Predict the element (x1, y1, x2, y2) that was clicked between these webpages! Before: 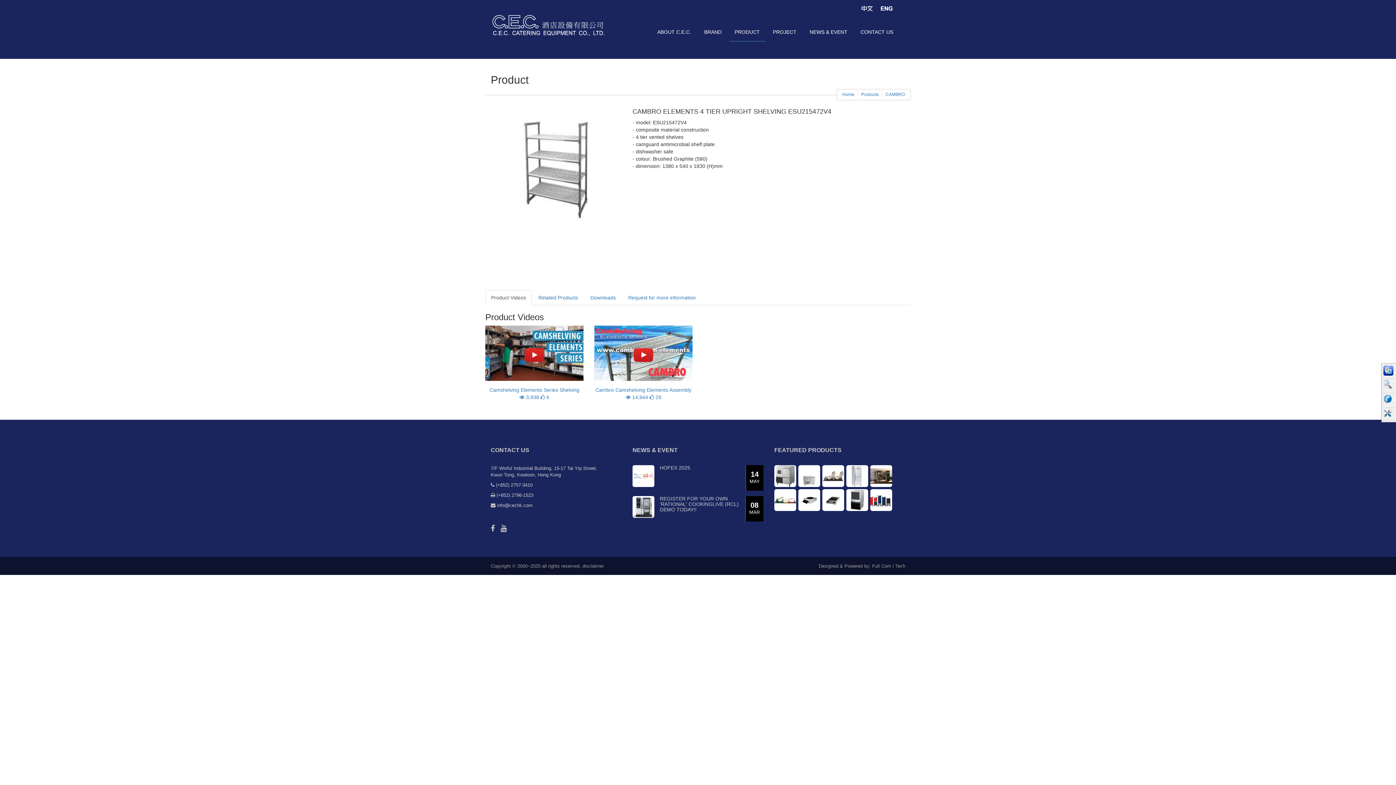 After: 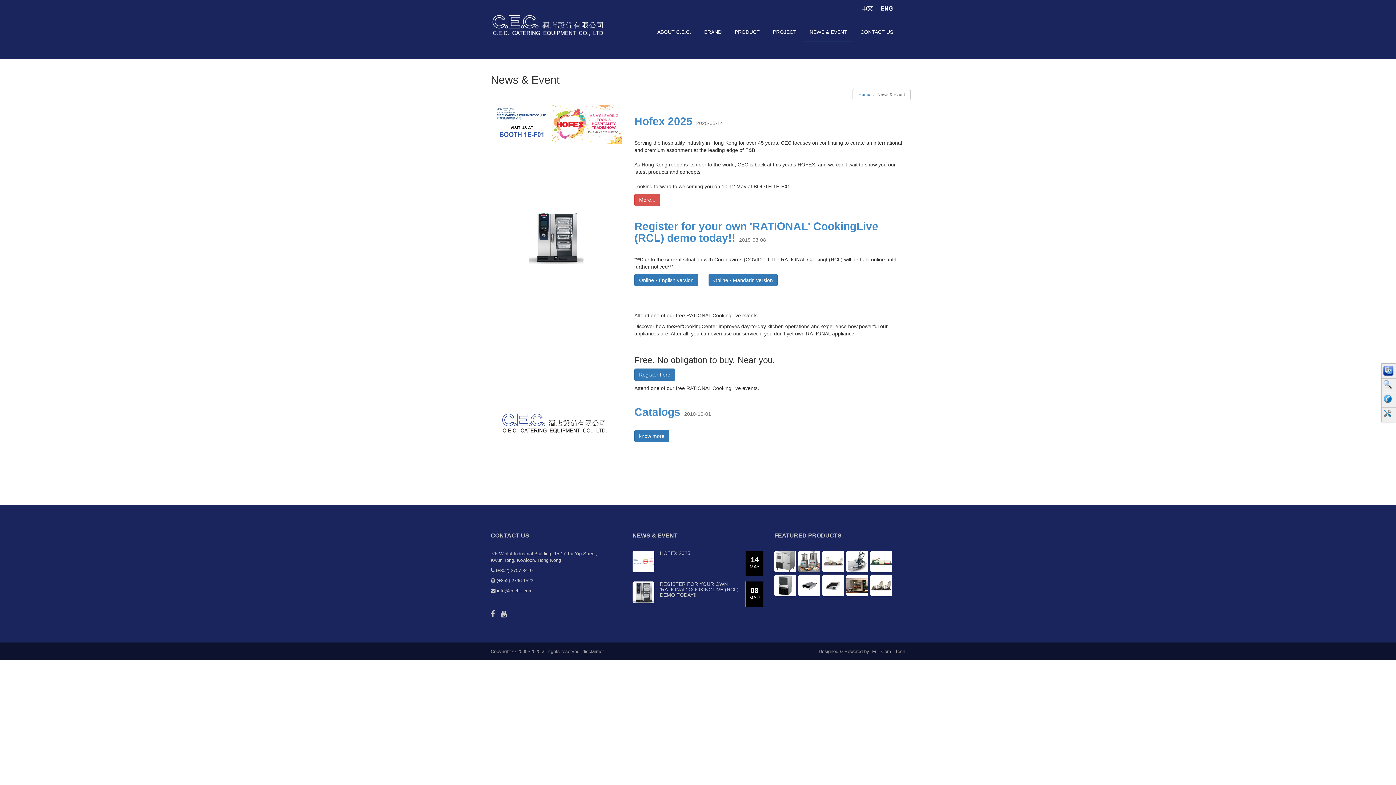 Action: bbox: (632, 465, 654, 487)